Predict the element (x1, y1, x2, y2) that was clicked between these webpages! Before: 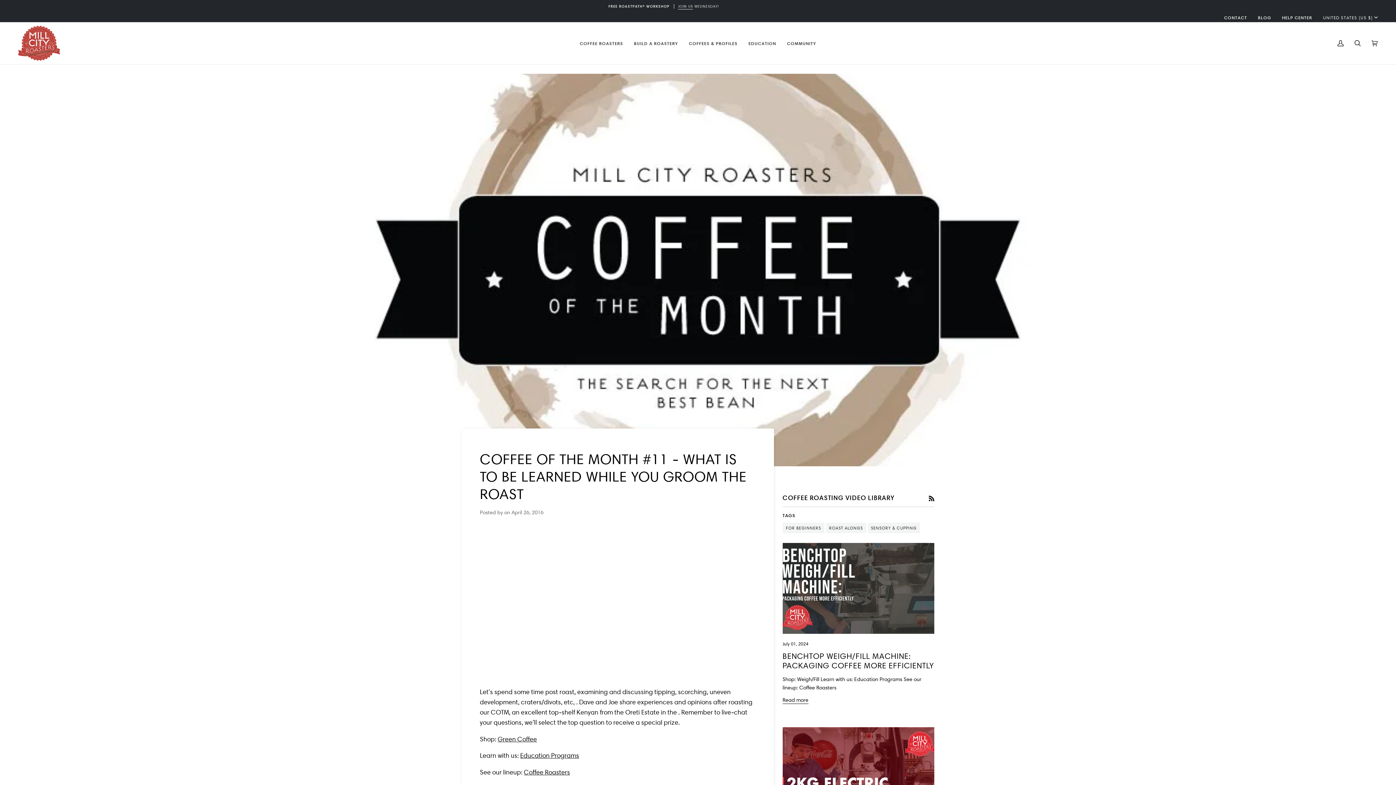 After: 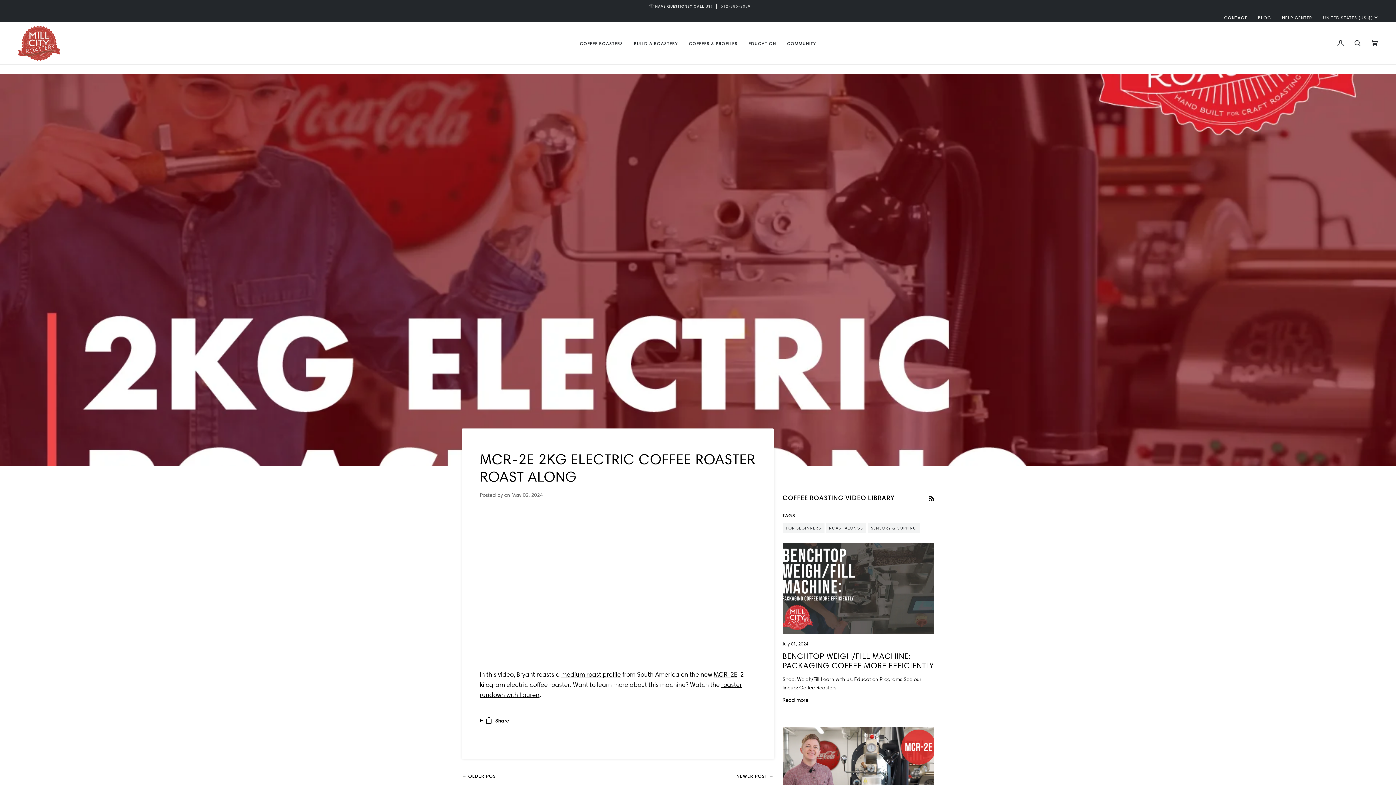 Action: bbox: (782, 727, 934, 818)